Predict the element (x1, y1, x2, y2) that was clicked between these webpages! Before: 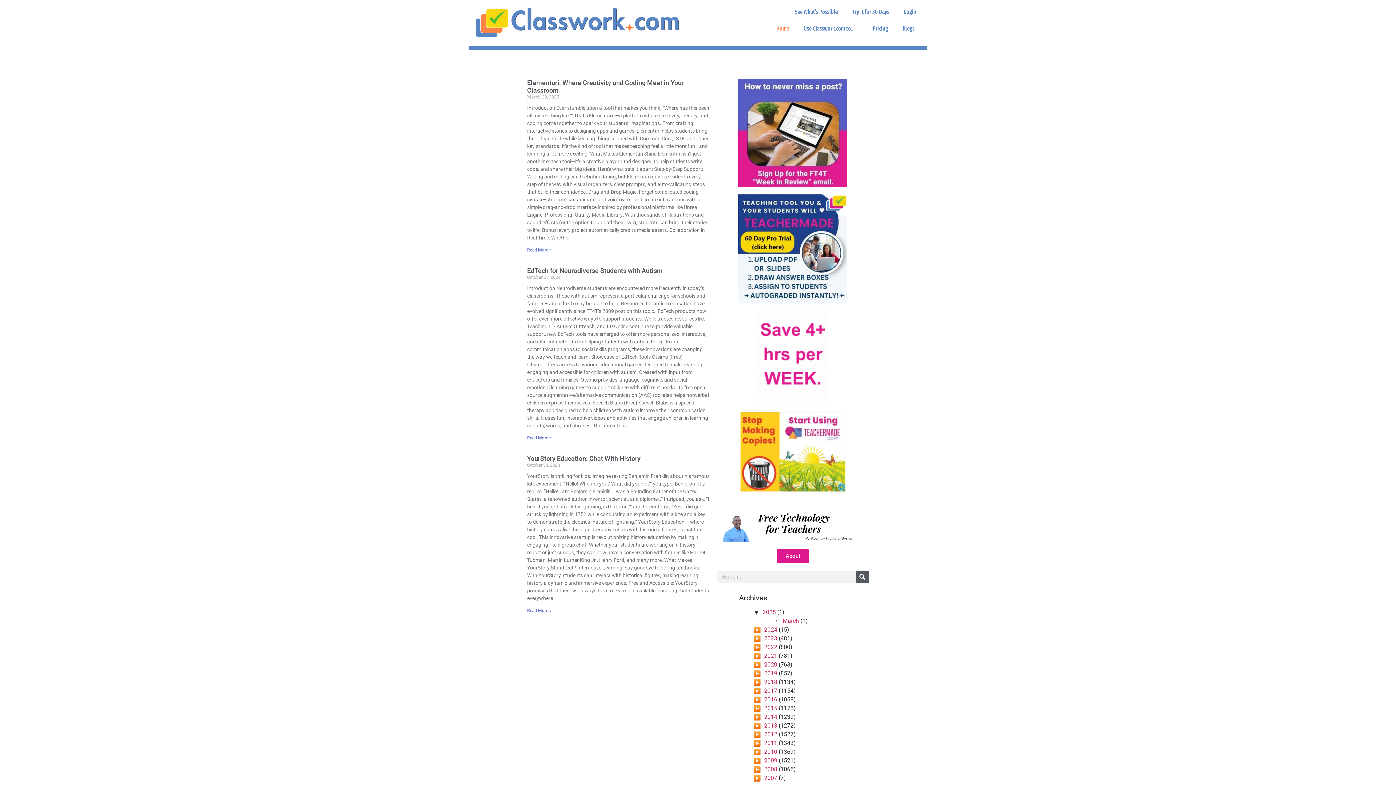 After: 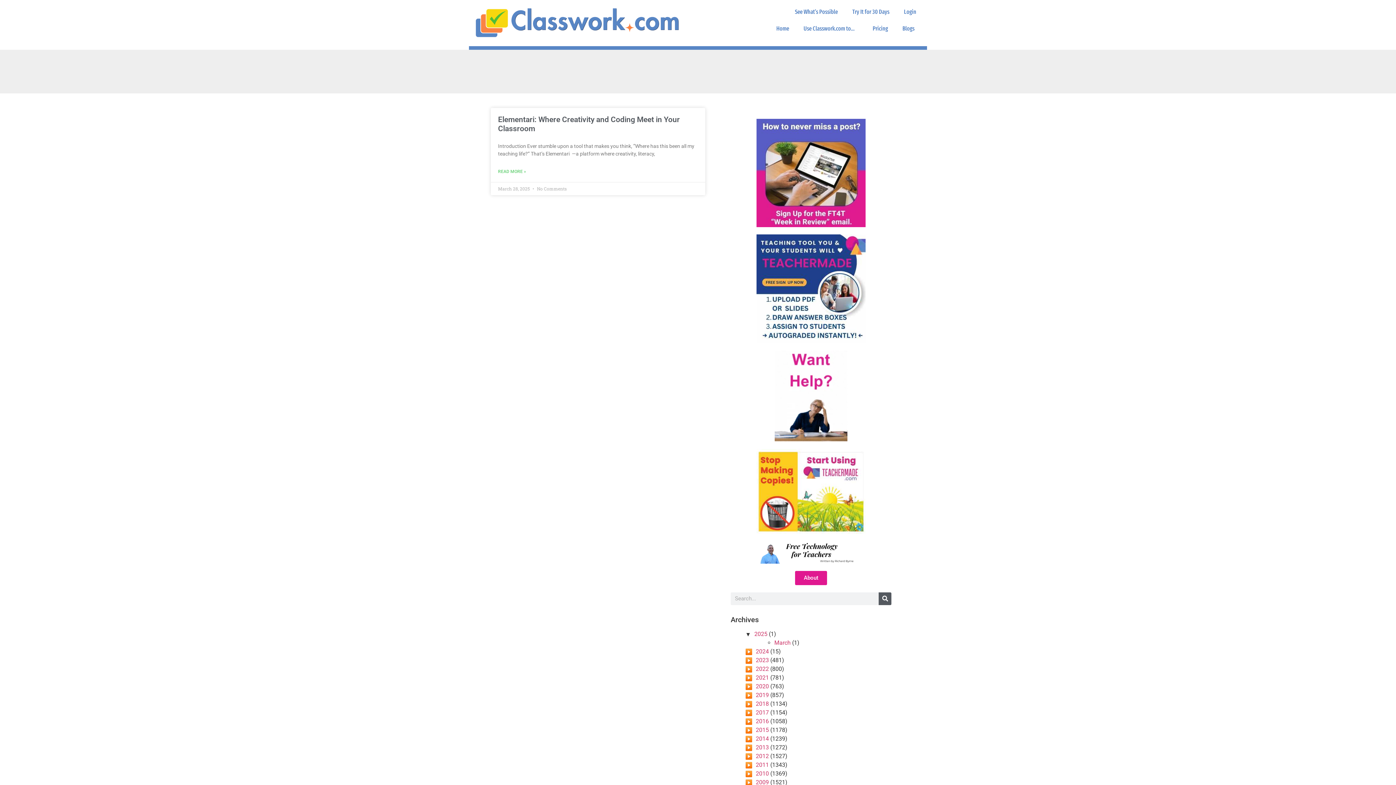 Action: label: March bbox: (782, 617, 799, 624)